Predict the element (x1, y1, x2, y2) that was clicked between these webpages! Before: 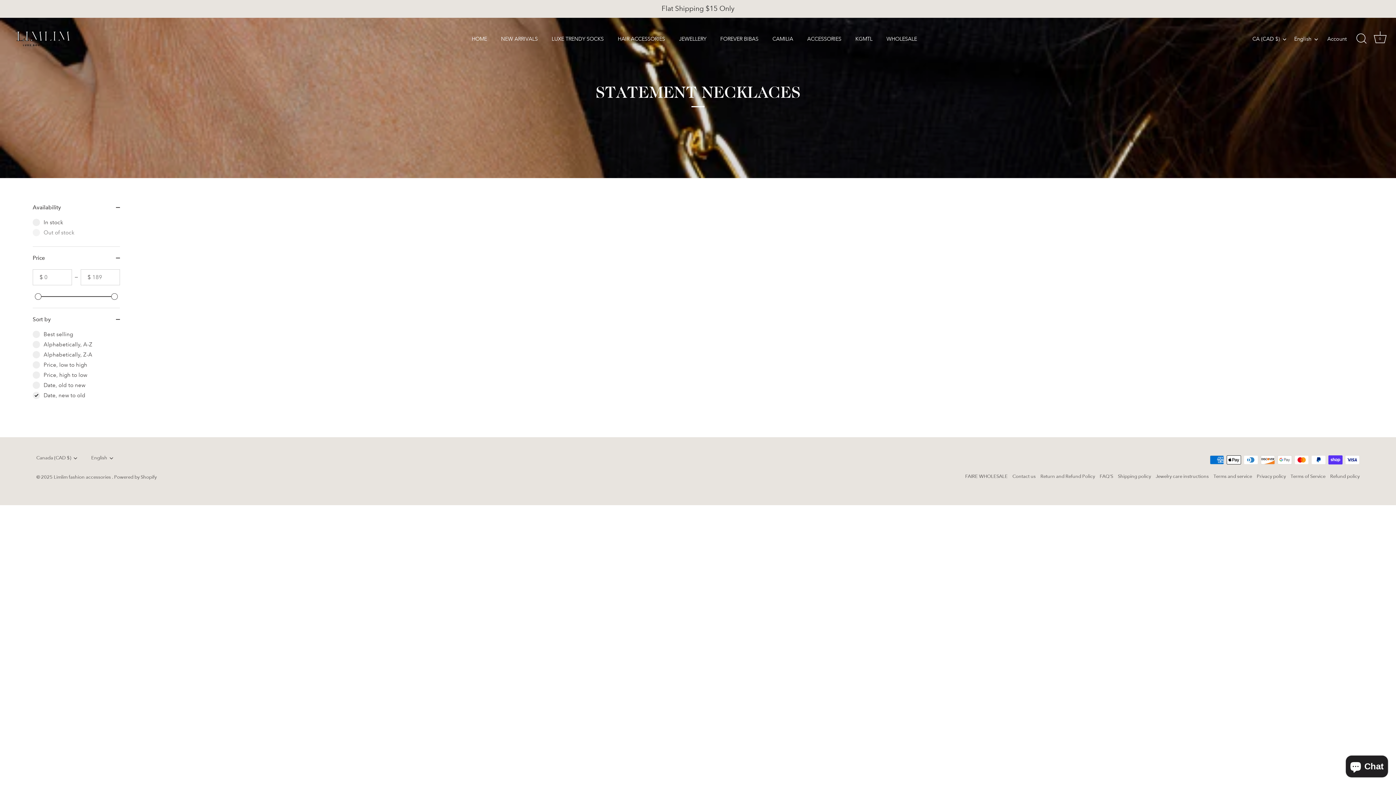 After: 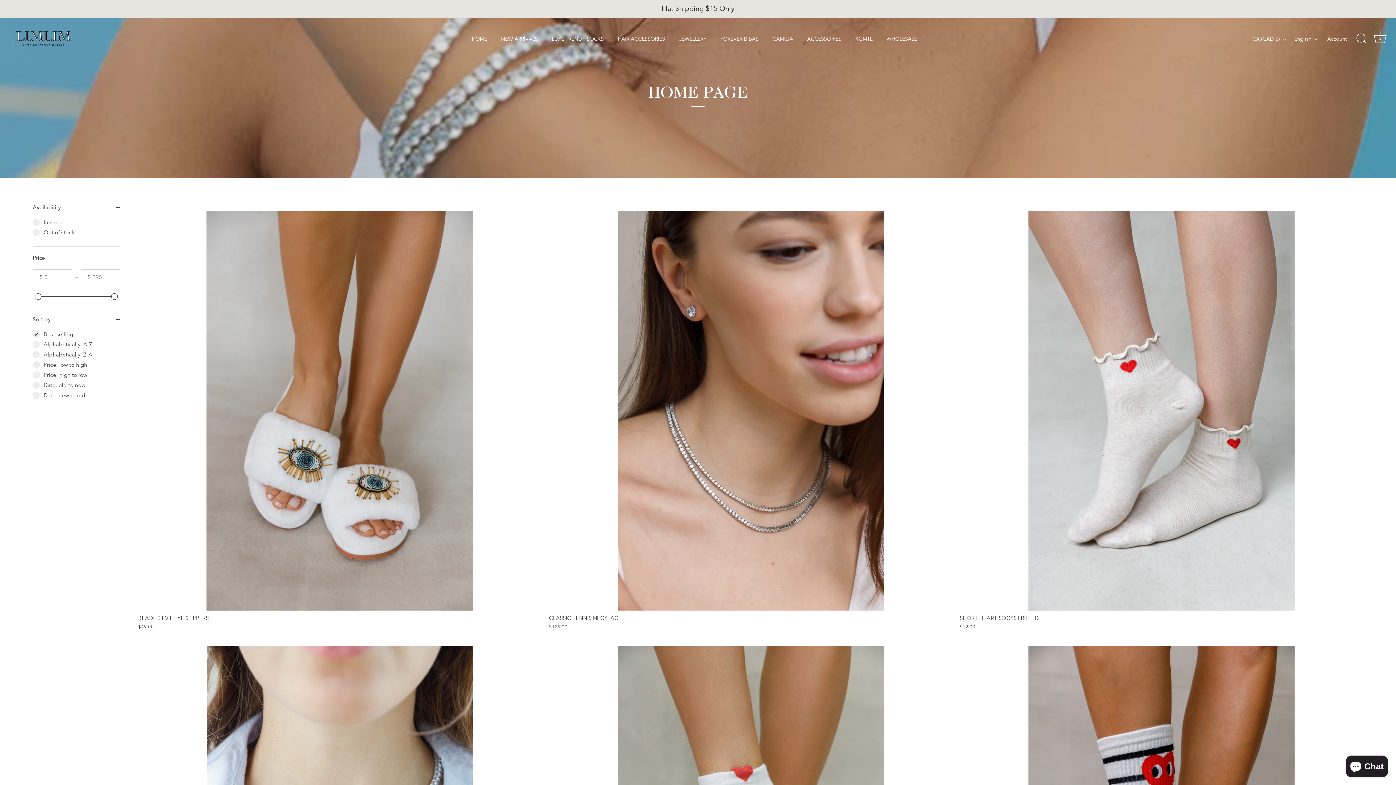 Action: bbox: (672, 32, 712, 45) label: JEWELLERY